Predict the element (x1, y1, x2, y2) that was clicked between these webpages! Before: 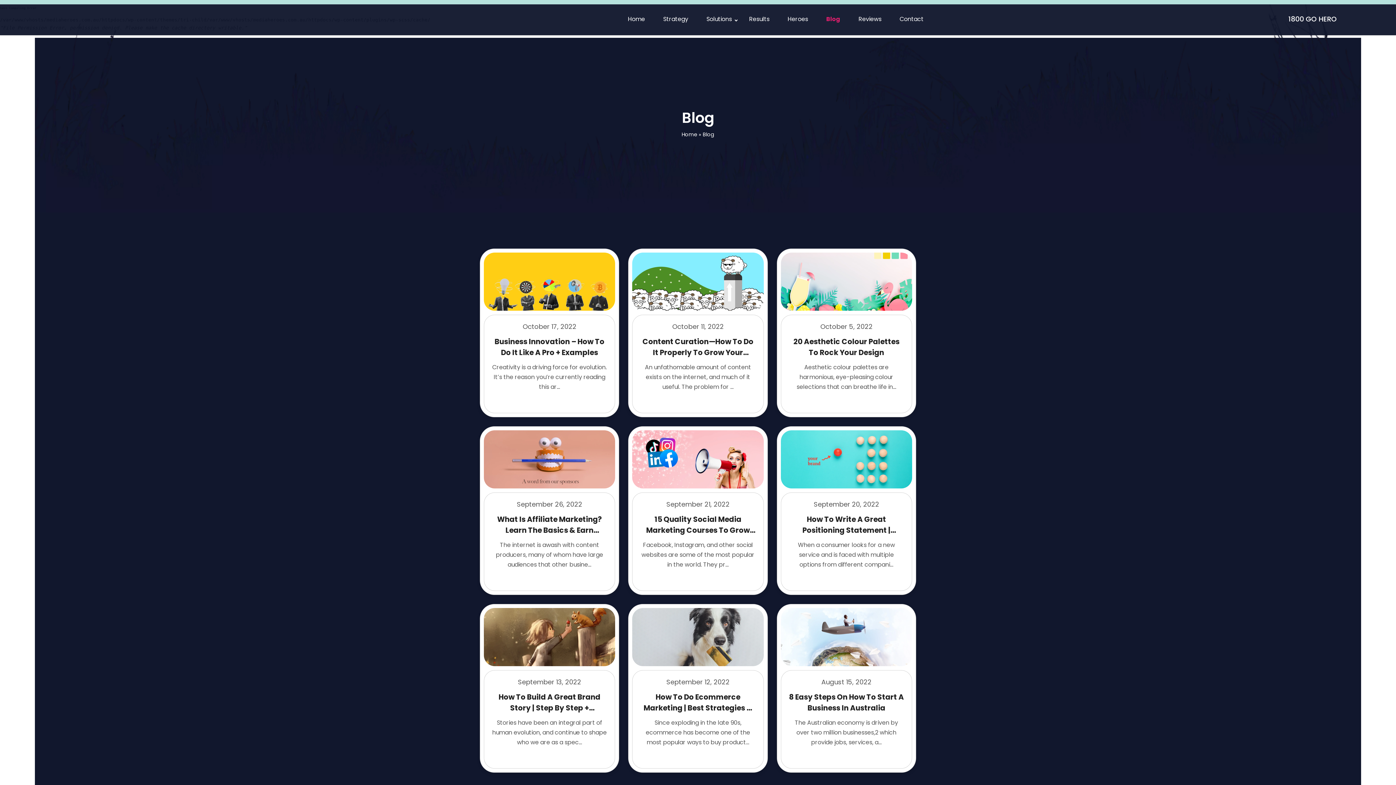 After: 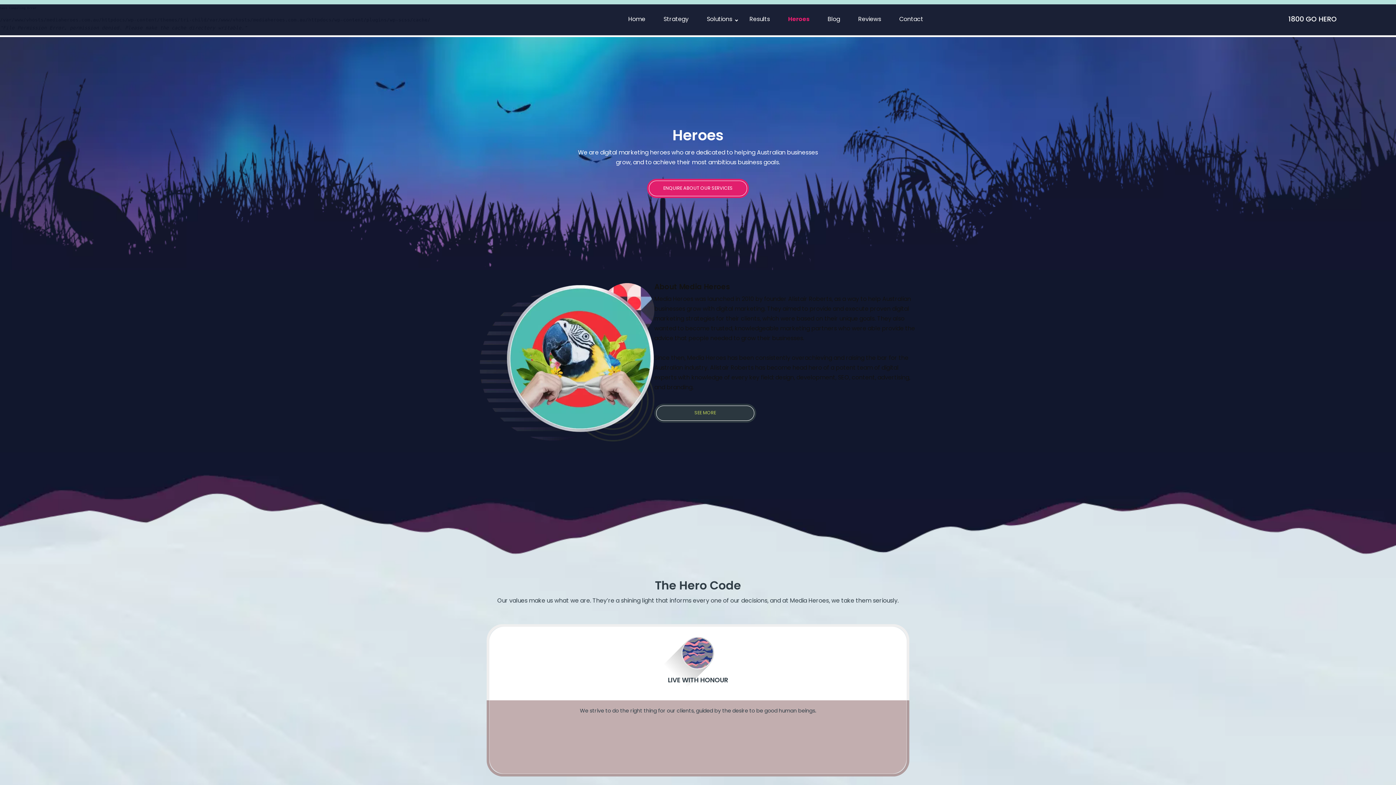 Action: bbox: (778, 11, 817, 28) label: Heroes